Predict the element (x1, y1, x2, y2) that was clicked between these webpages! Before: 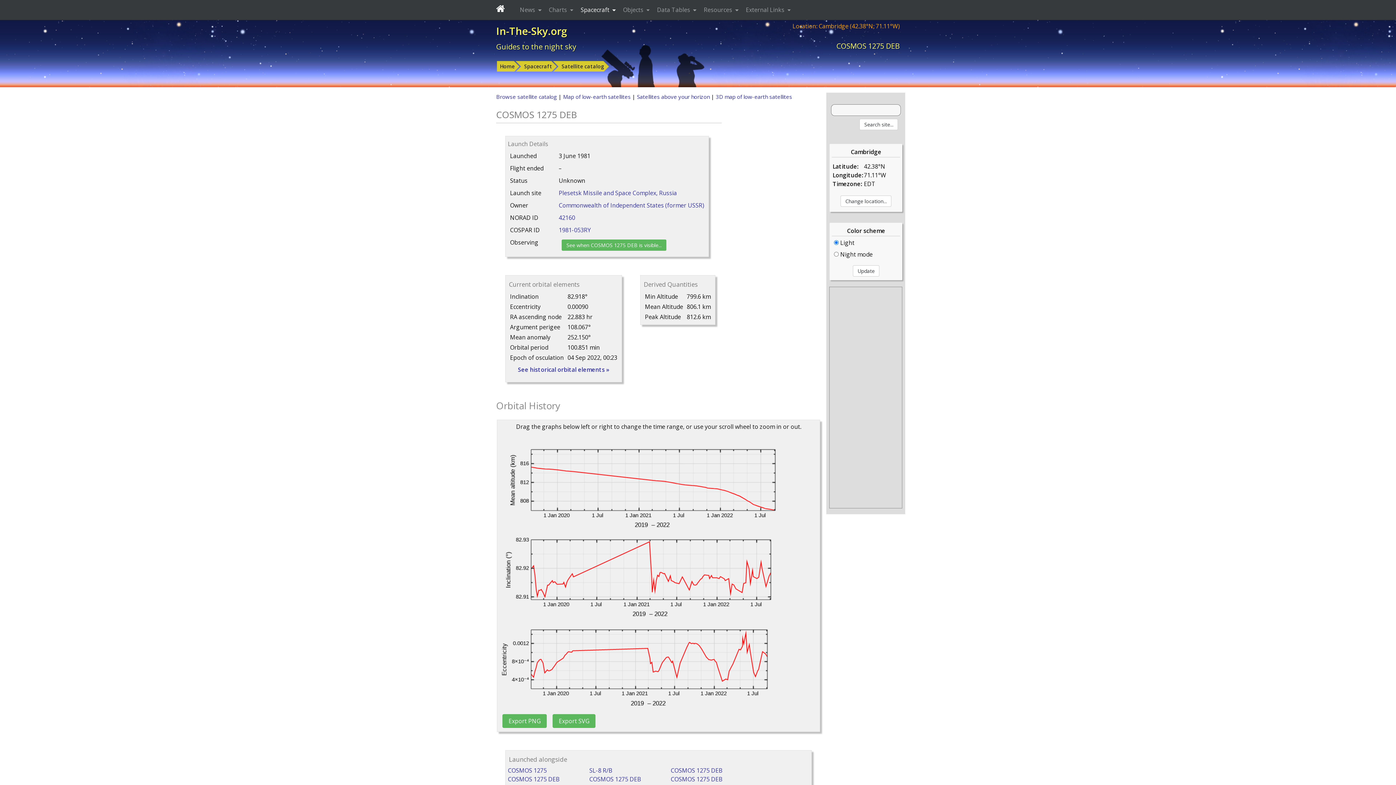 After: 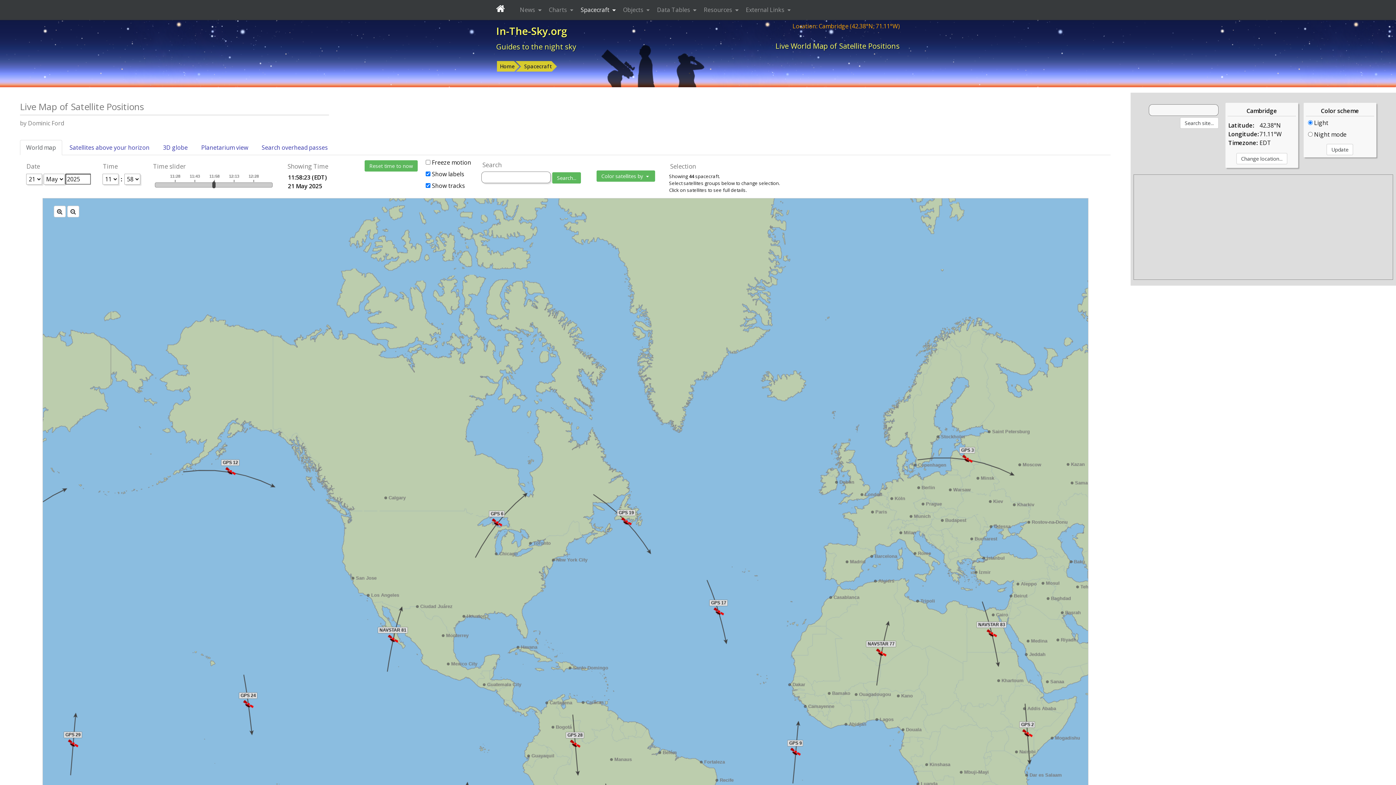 Action: label: Map of low-earth satellites  bbox: (563, 93, 632, 100)